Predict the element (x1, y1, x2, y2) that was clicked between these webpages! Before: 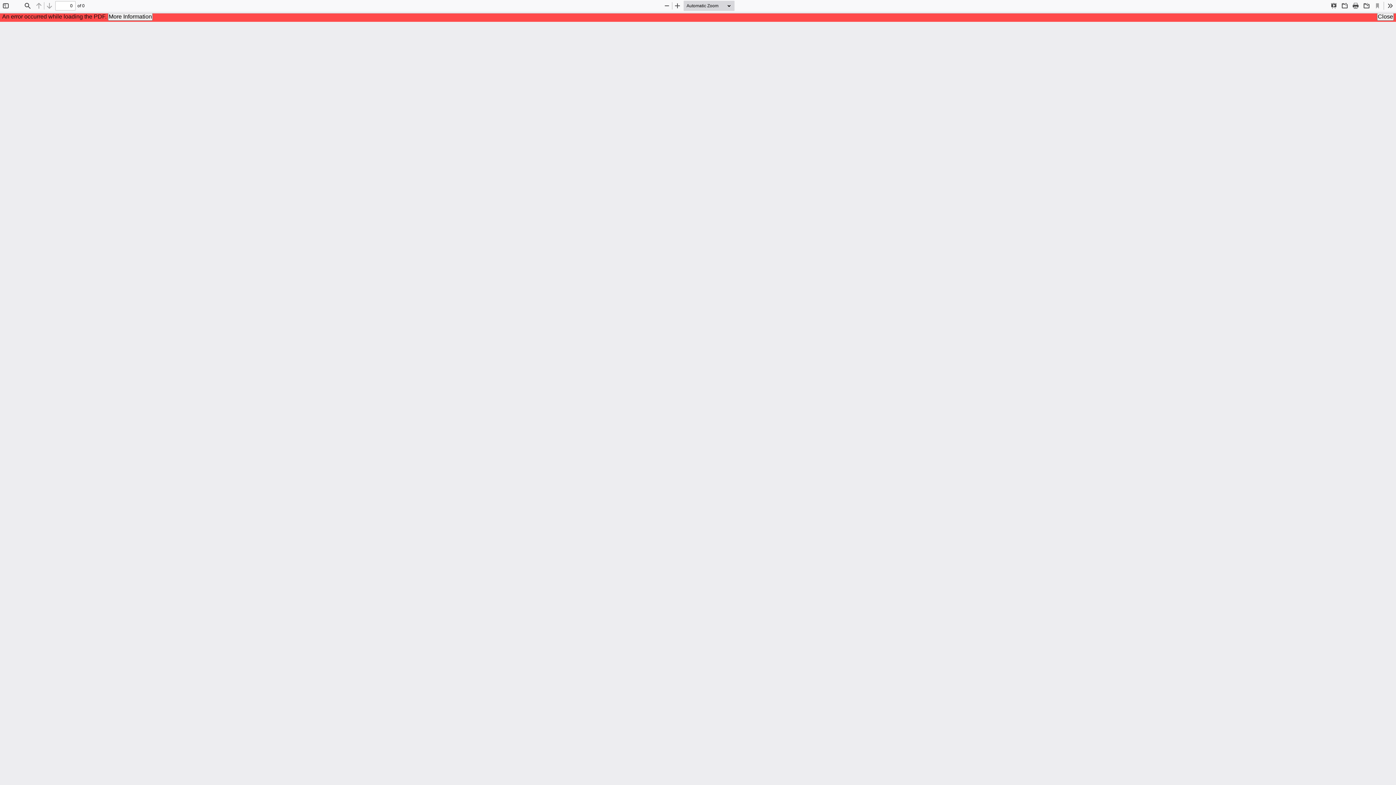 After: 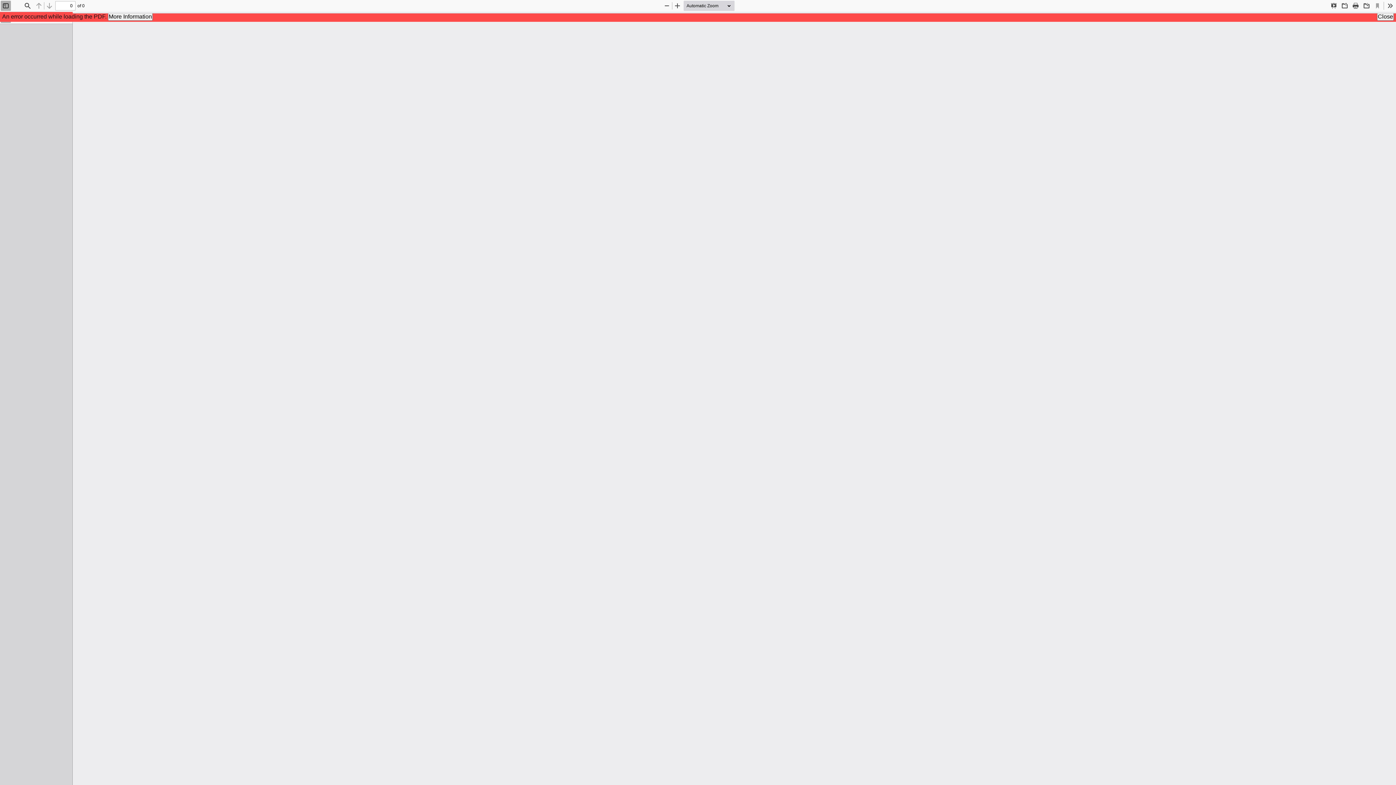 Action: bbox: (0, 0, 10, 10) label: Toggle Sidebar